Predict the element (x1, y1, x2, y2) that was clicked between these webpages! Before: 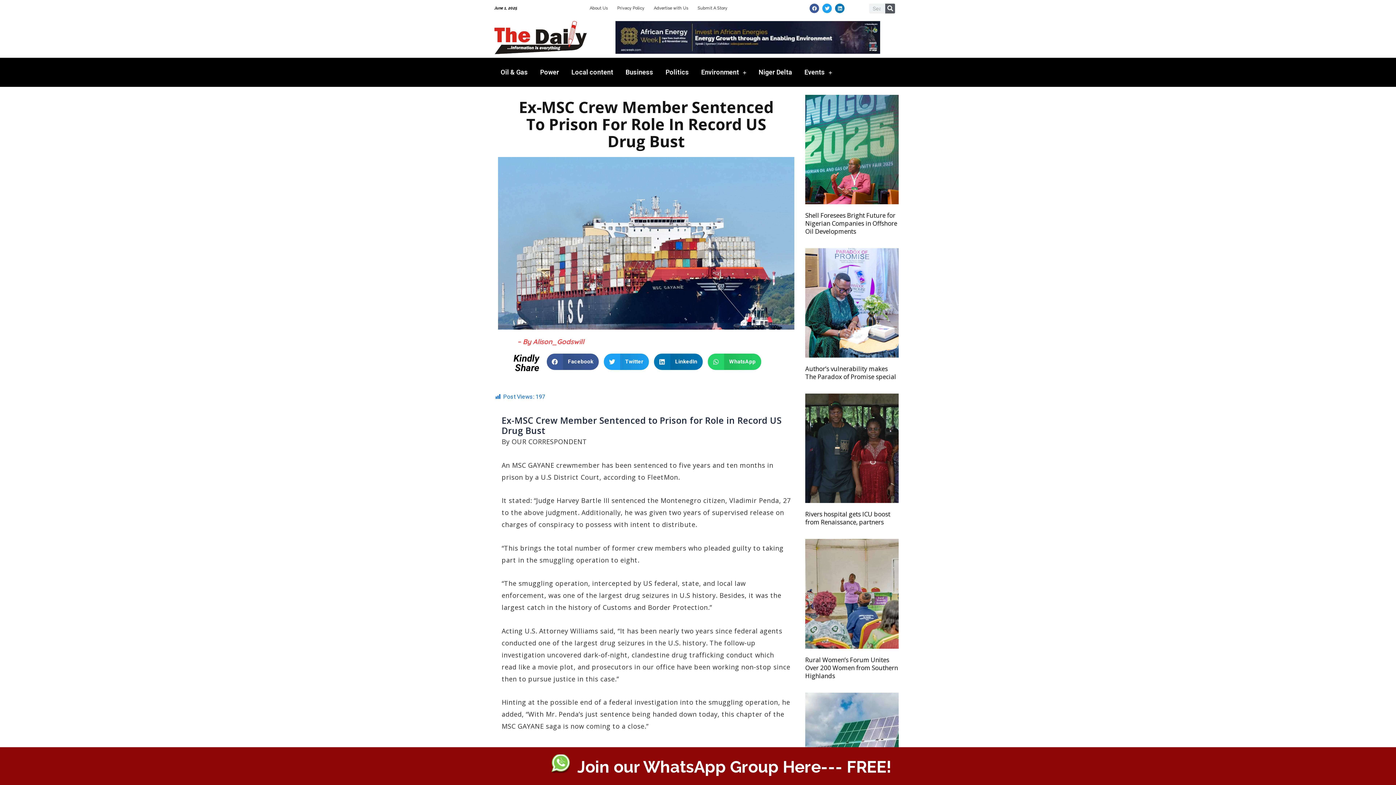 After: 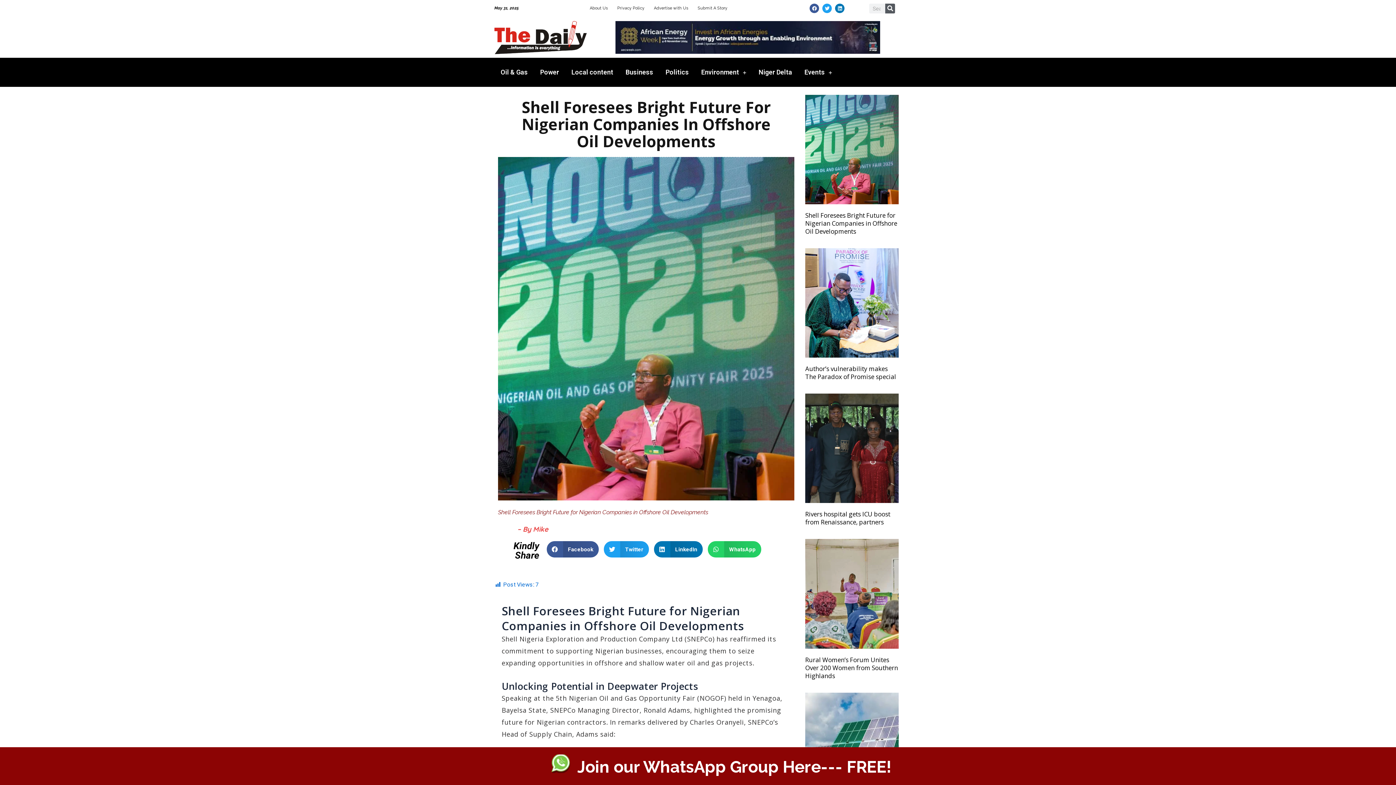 Action: label: Shell Foresees Bright Future for Nigerian Companies in Offshore Oil Developments bbox: (805, 211, 897, 235)